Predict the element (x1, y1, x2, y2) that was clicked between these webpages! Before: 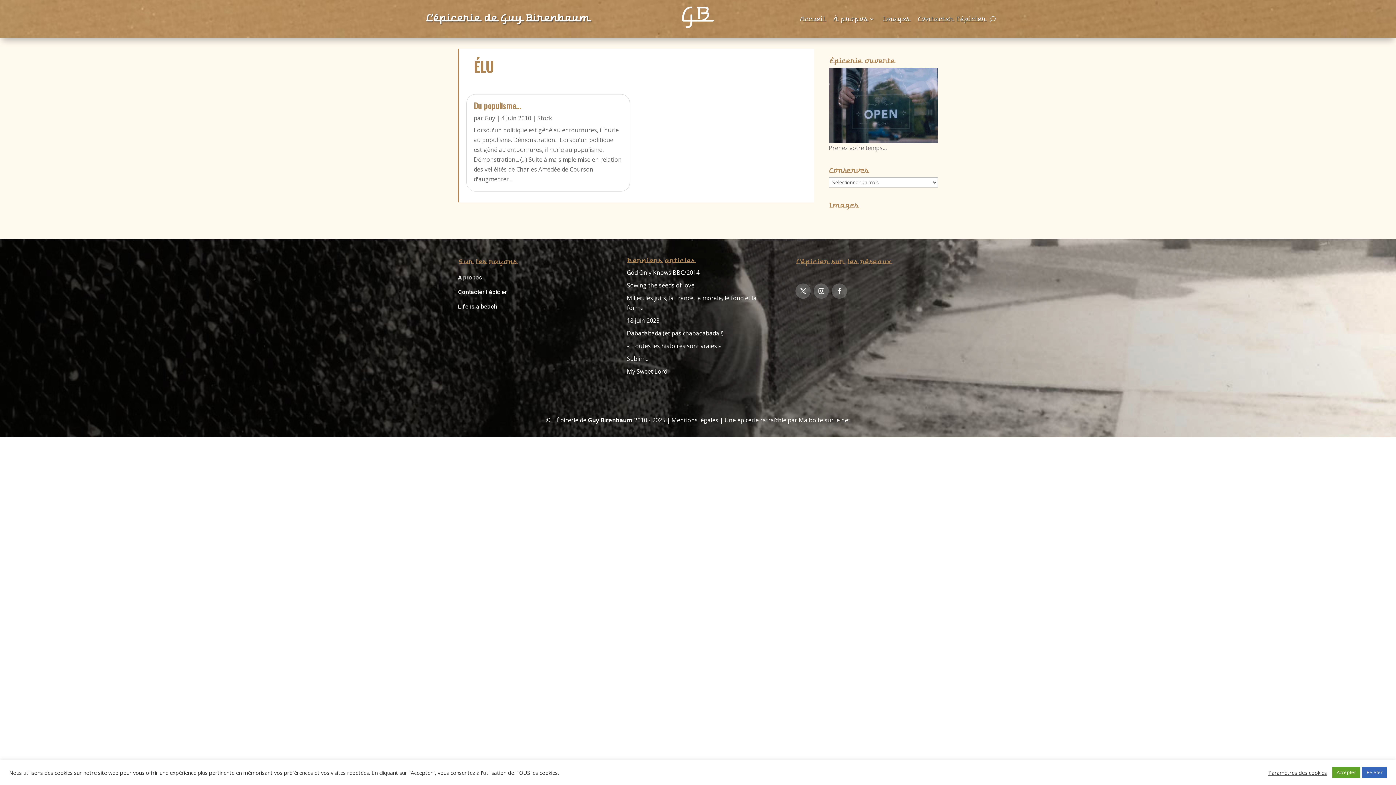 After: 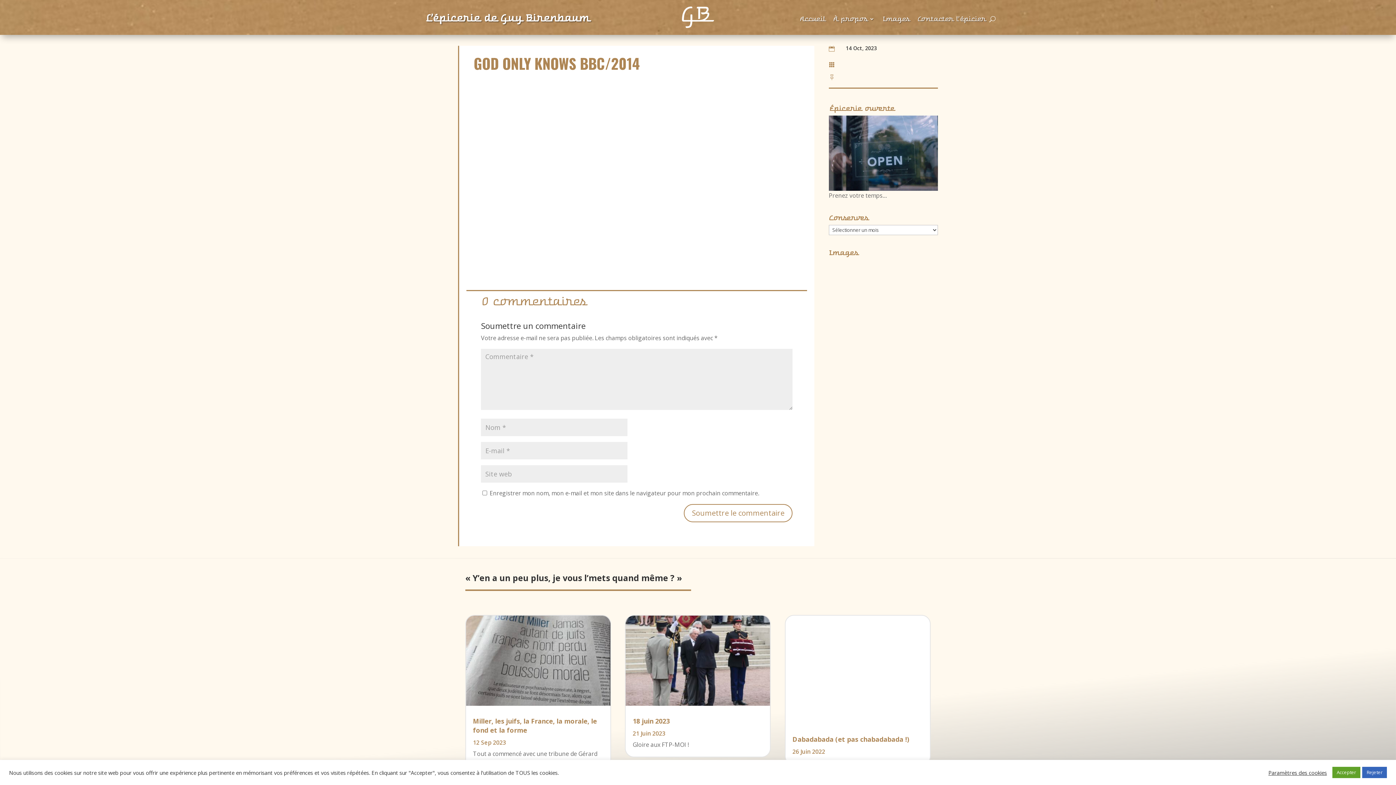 Action: bbox: (626, 268, 699, 276) label: God Only Knows BBC/2014